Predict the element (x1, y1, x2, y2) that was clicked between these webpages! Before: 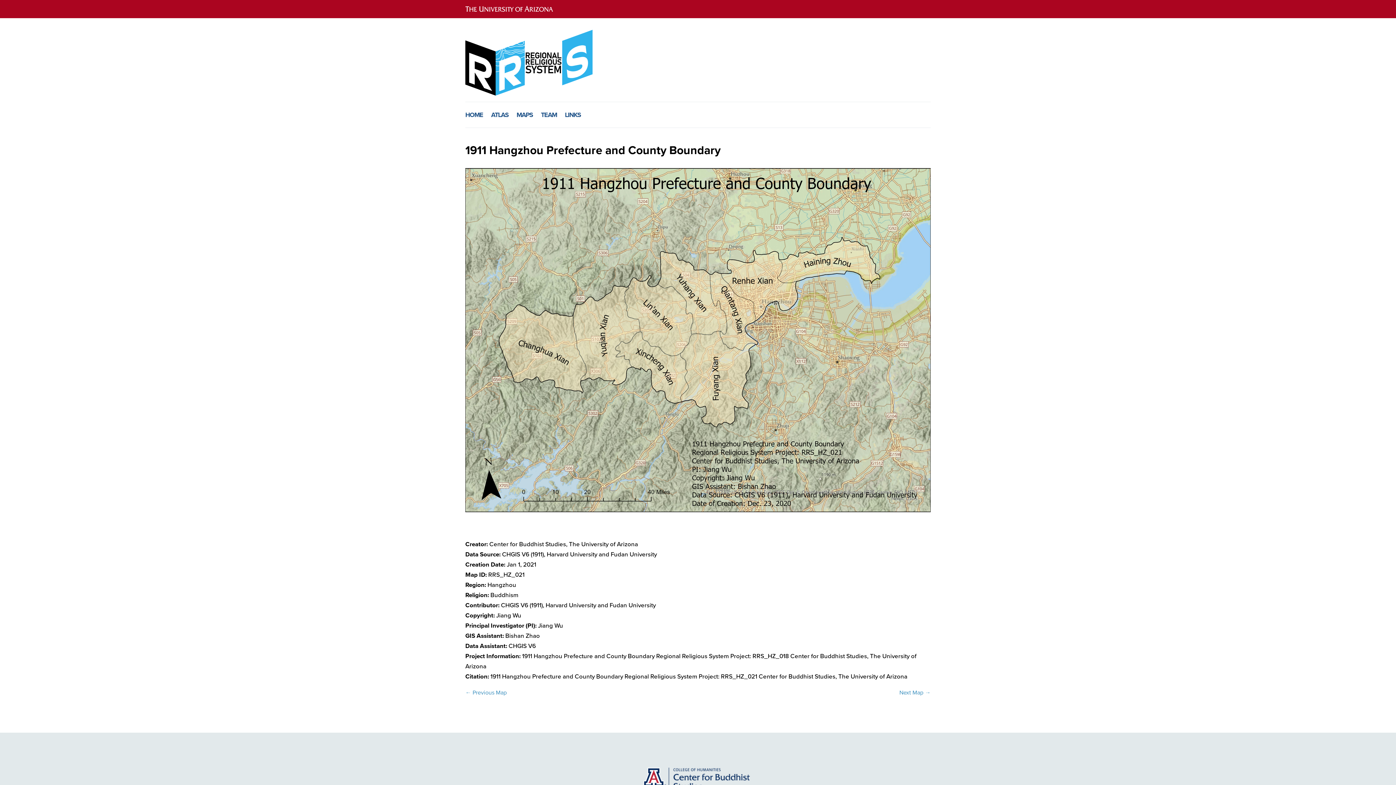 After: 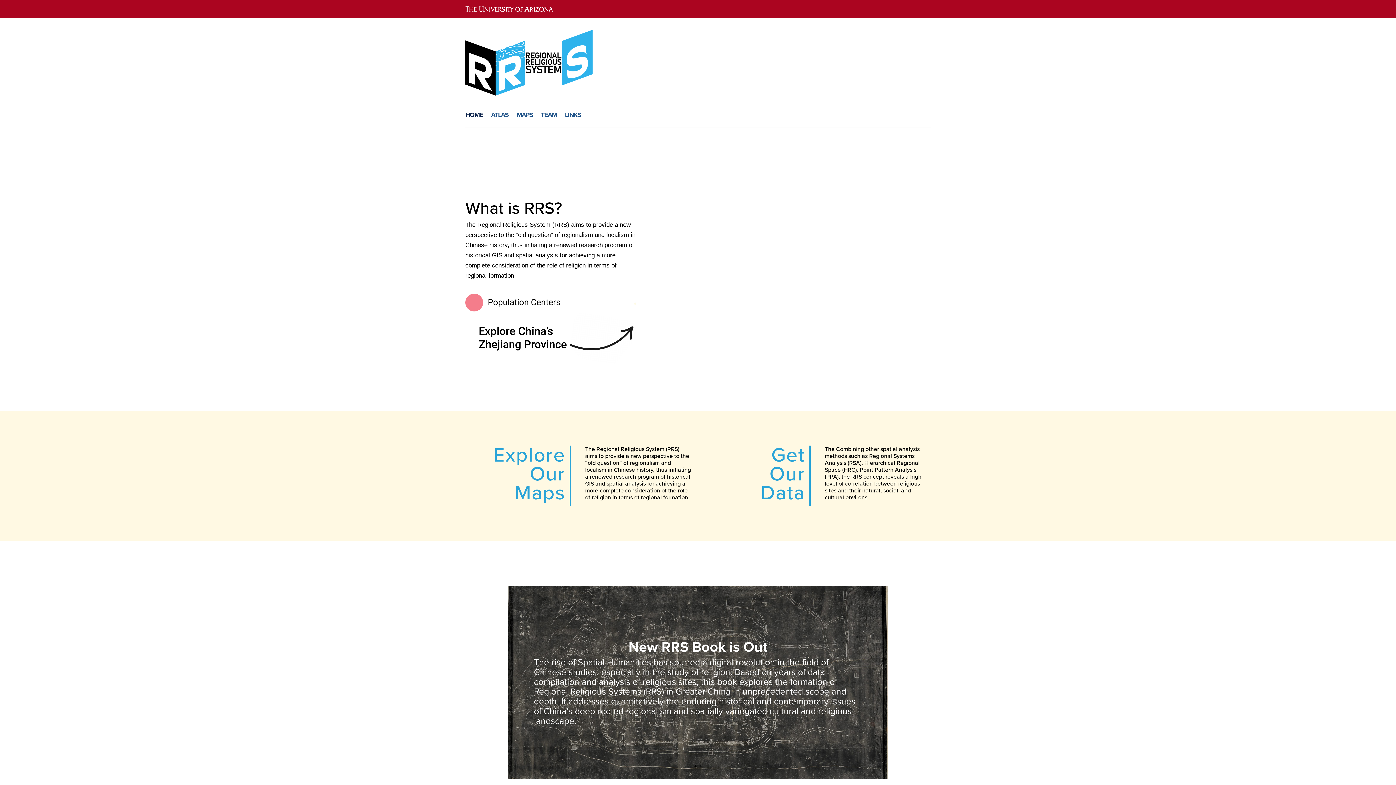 Action: bbox: (465, 89, 592, 98)